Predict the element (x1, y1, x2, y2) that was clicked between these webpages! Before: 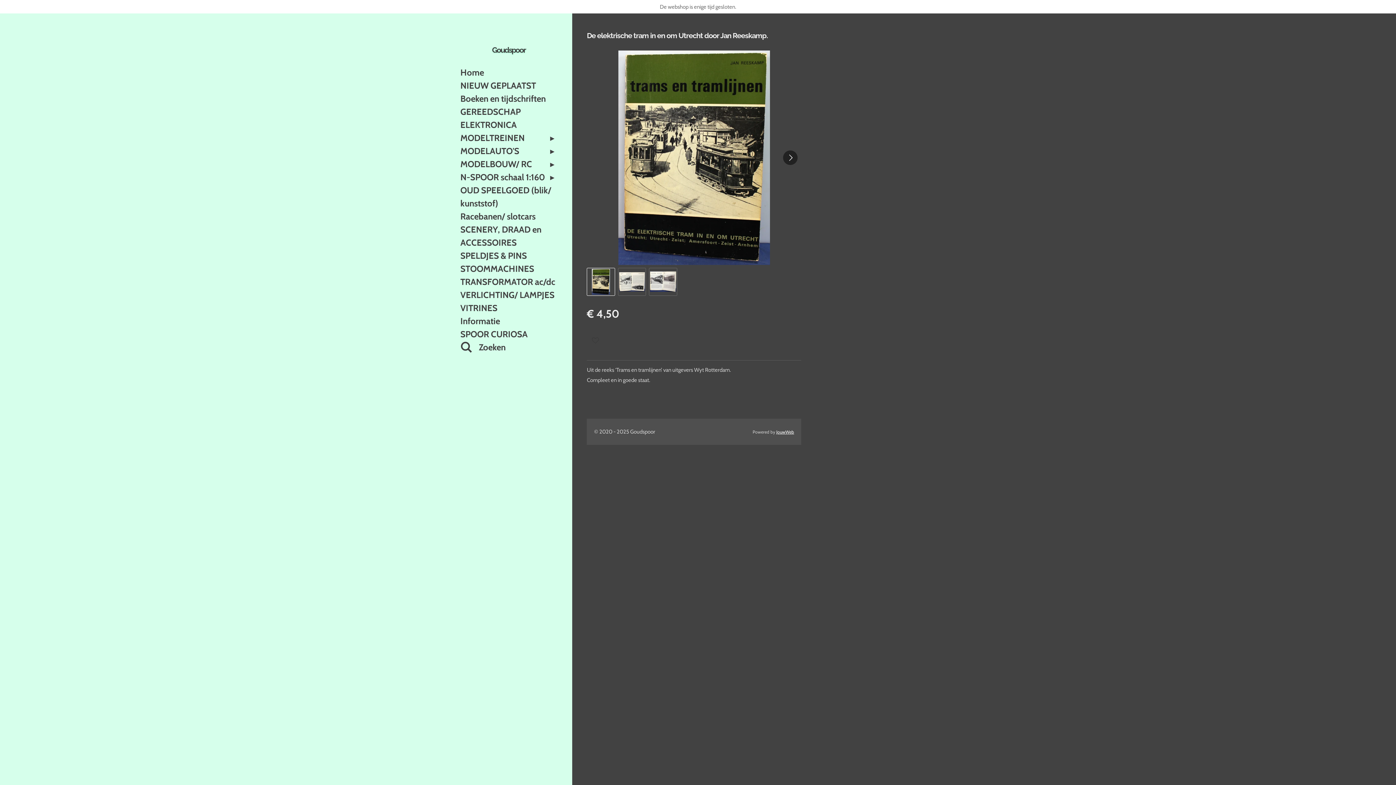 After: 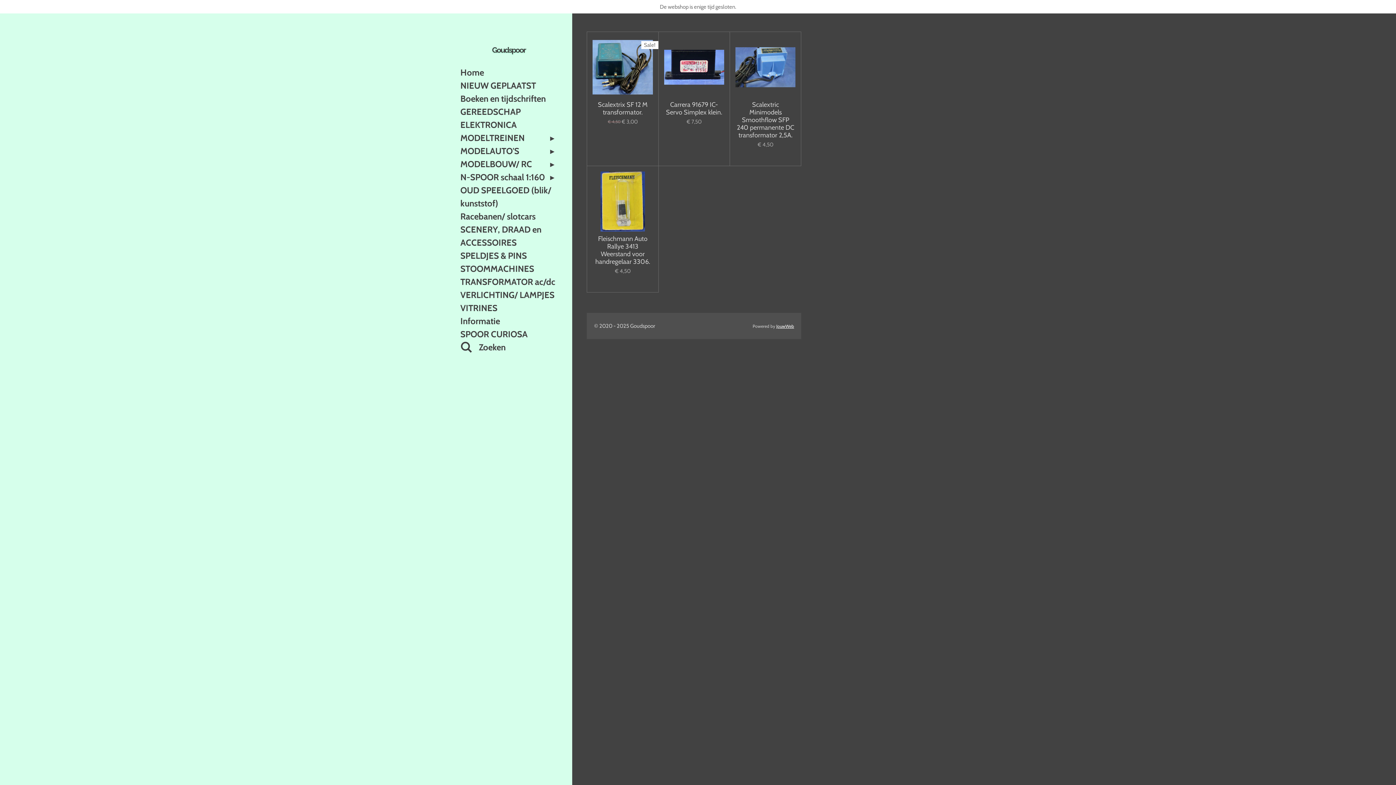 Action: bbox: (456, 210, 561, 223) label: Racebanen/ slotcars